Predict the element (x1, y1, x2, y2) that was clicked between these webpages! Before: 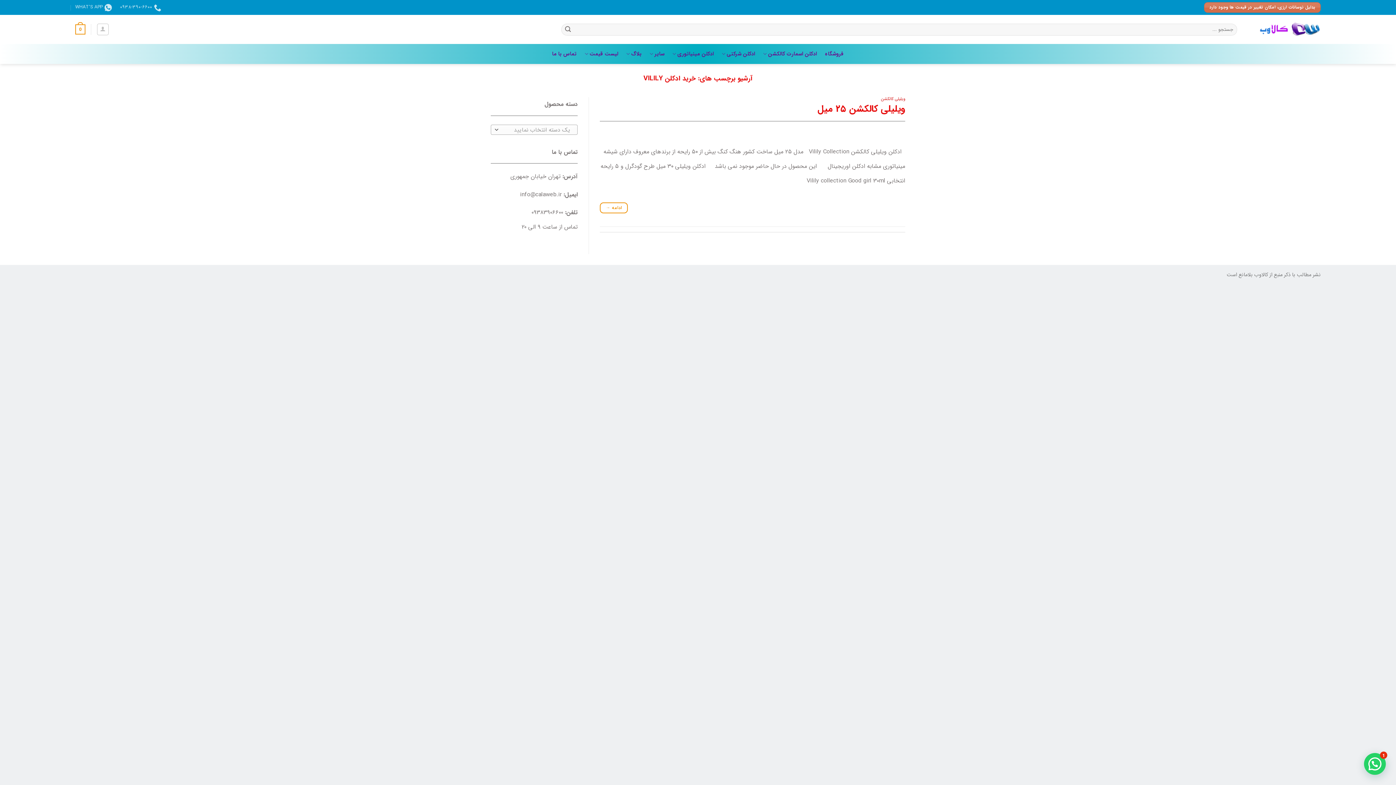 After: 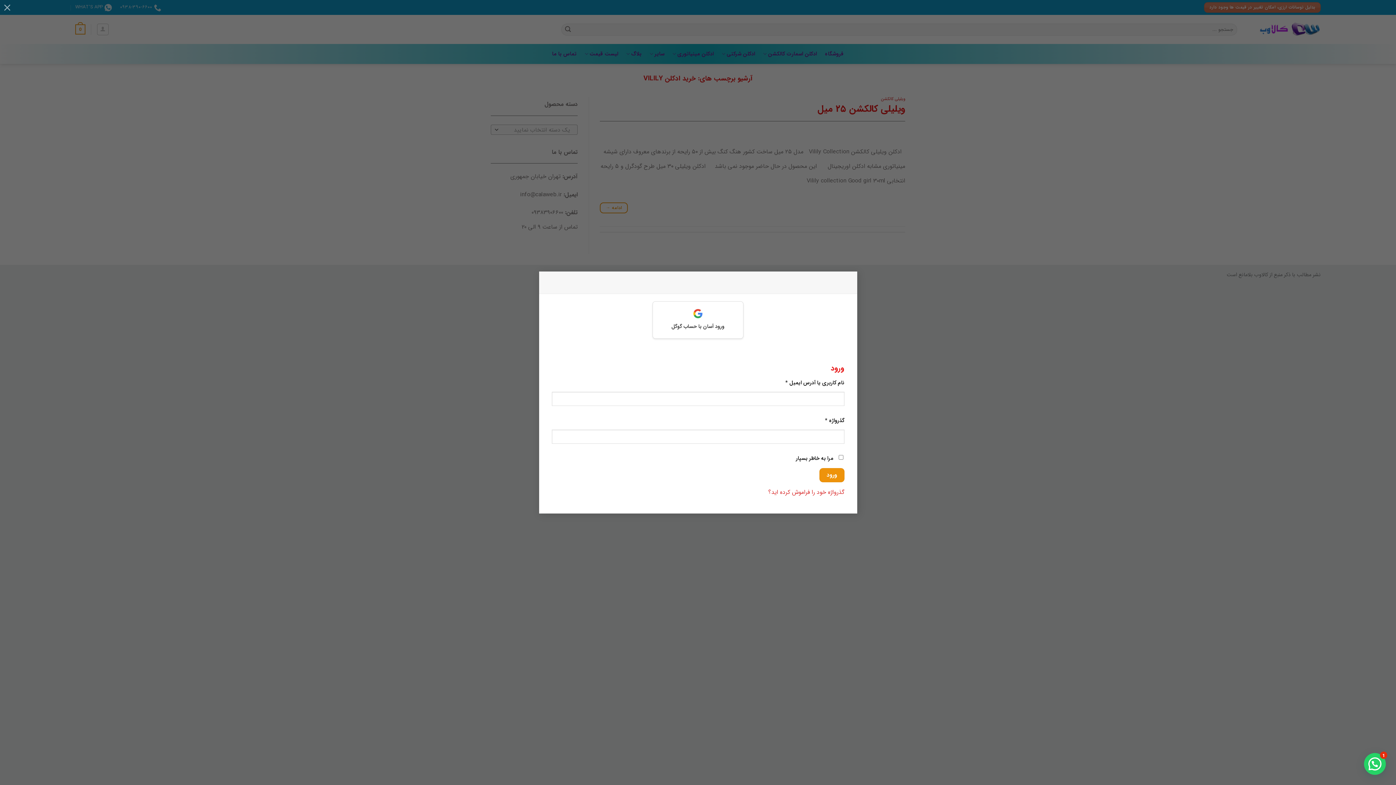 Action: label: ورود bbox: (96, 23, 108, 35)